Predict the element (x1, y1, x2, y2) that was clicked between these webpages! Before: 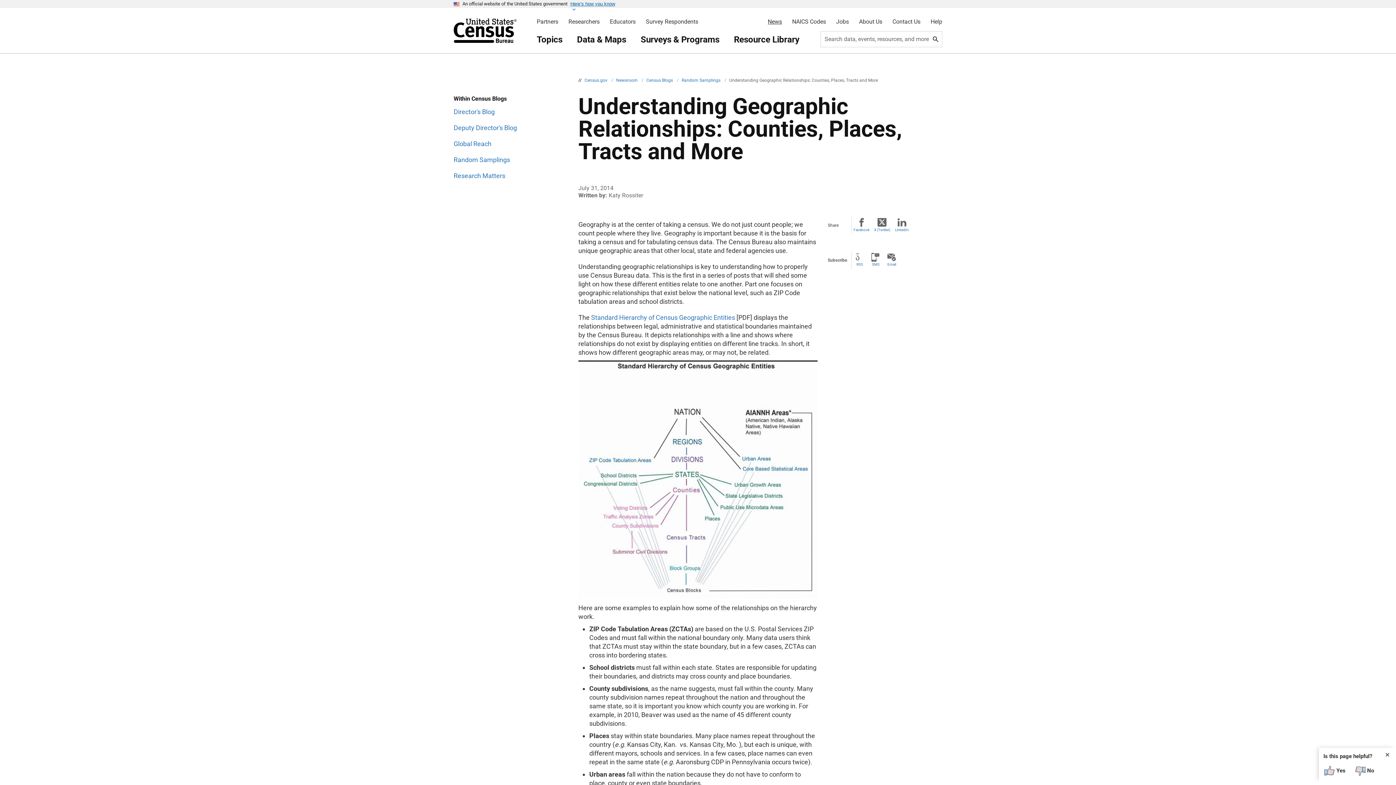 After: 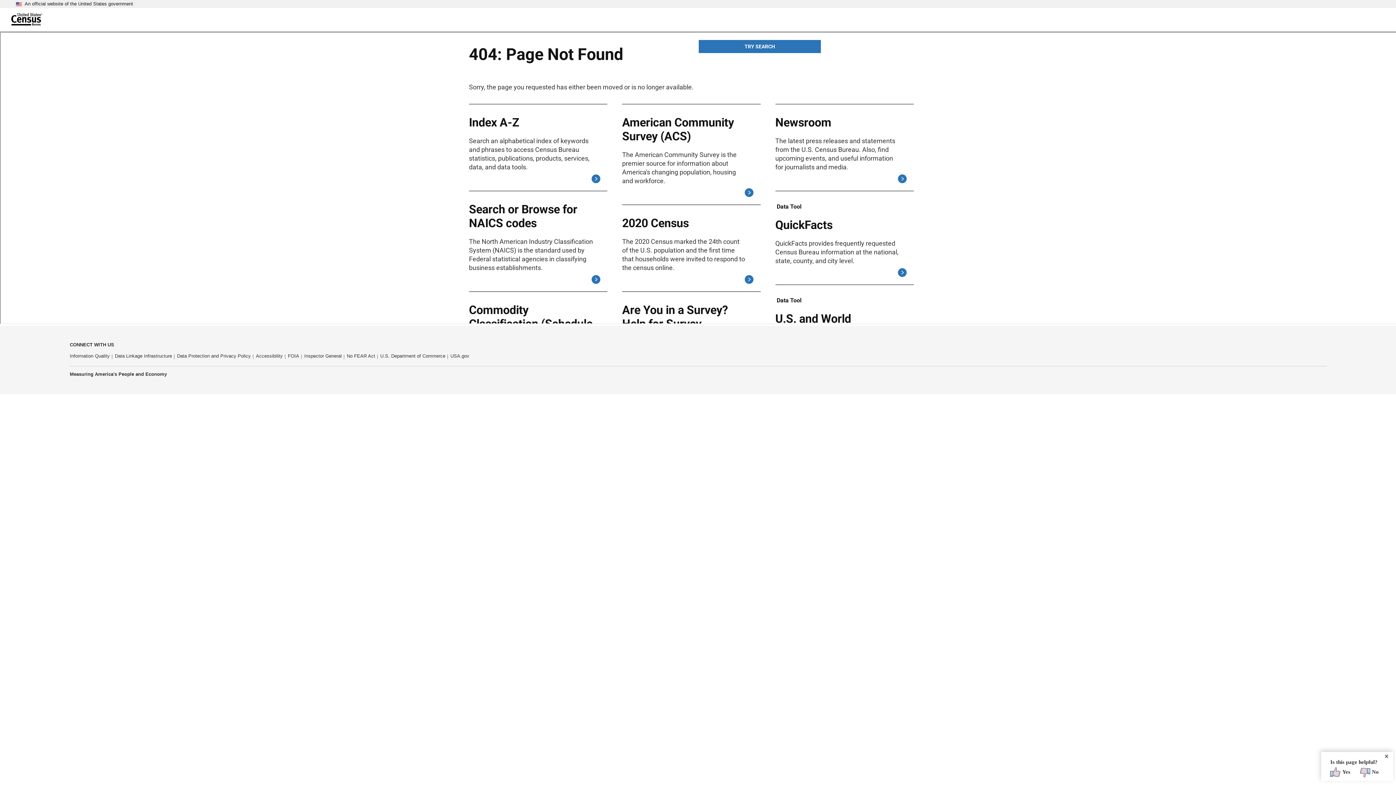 Action: bbox: (591, 313, 735, 321) label: Standard Hierarchy of Census Geographic Entities